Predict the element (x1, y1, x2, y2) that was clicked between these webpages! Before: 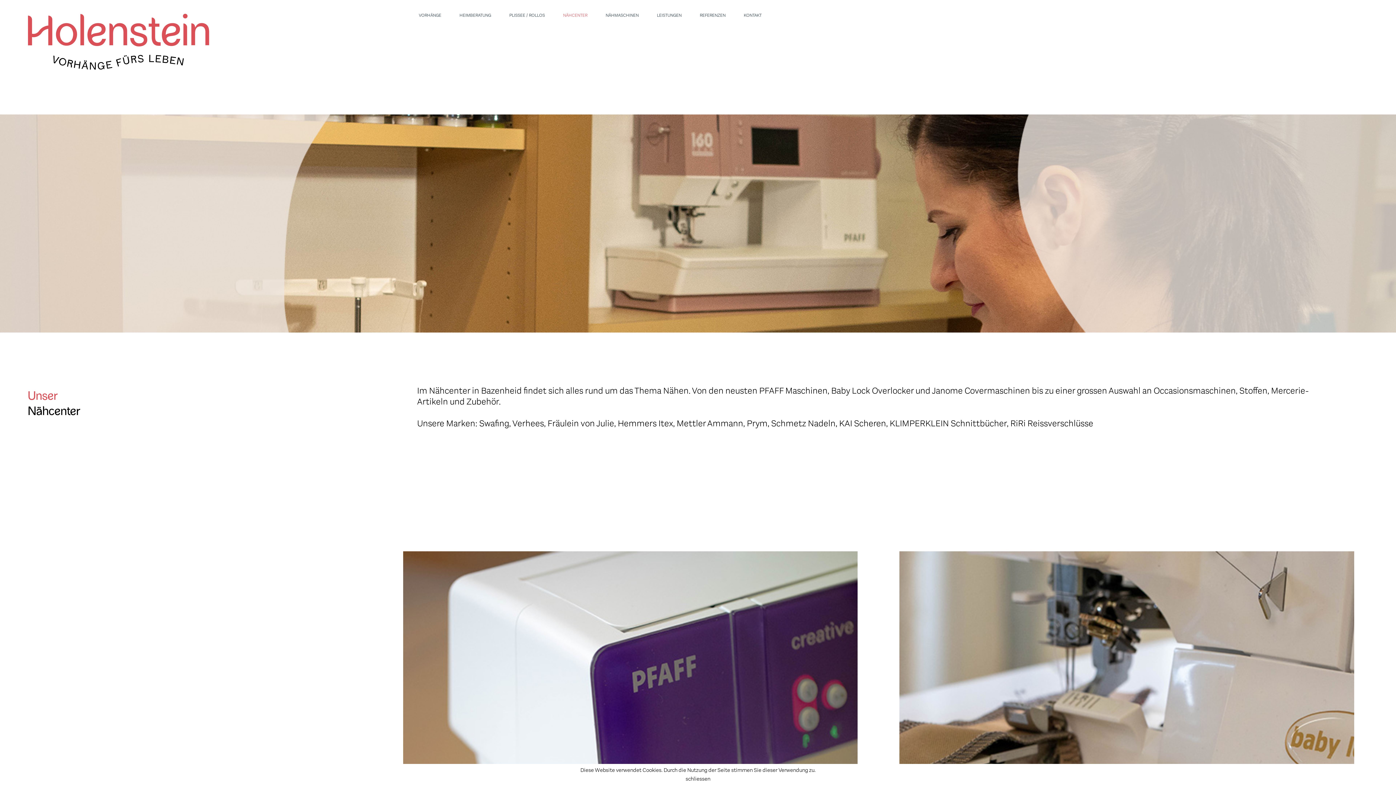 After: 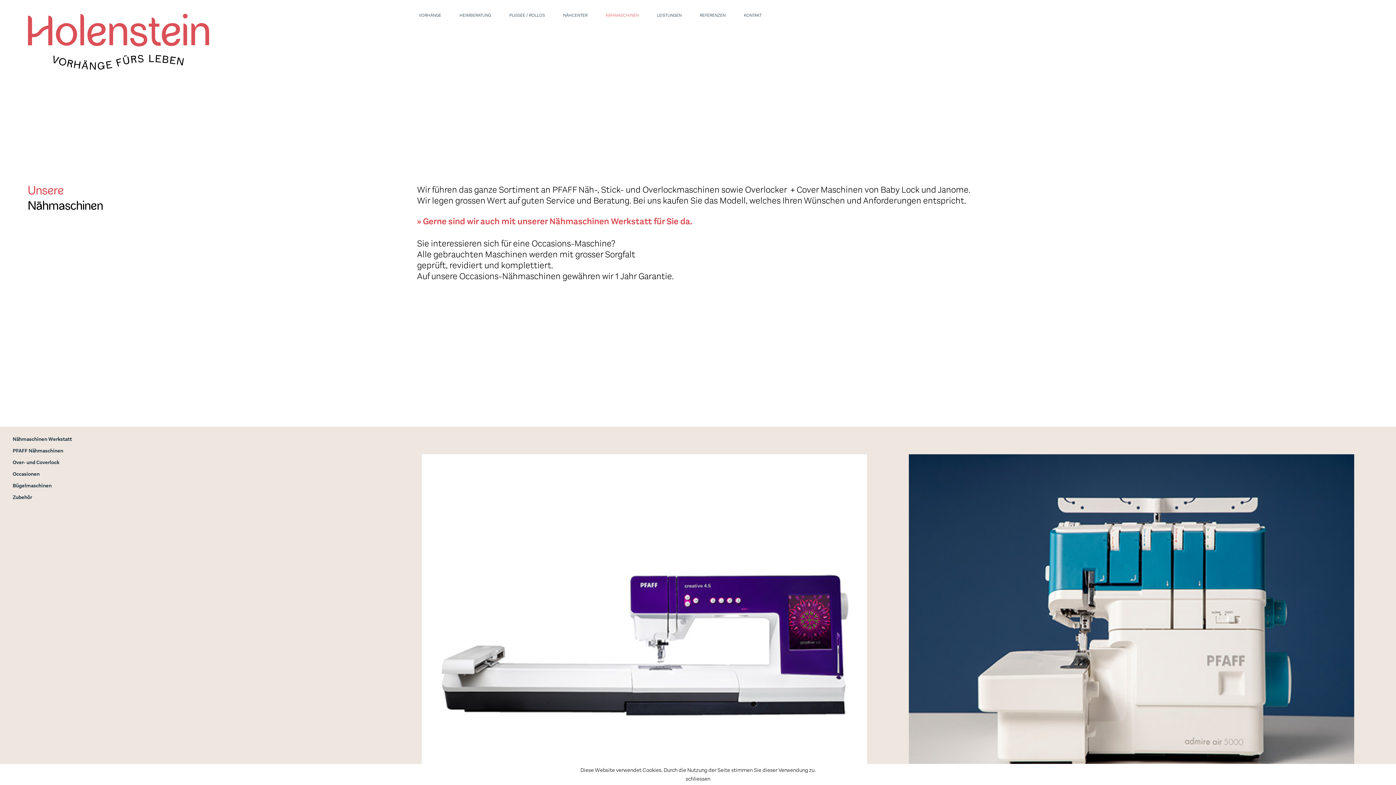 Action: bbox: (605, 0, 657, 22) label: NÄHMASCHINEN